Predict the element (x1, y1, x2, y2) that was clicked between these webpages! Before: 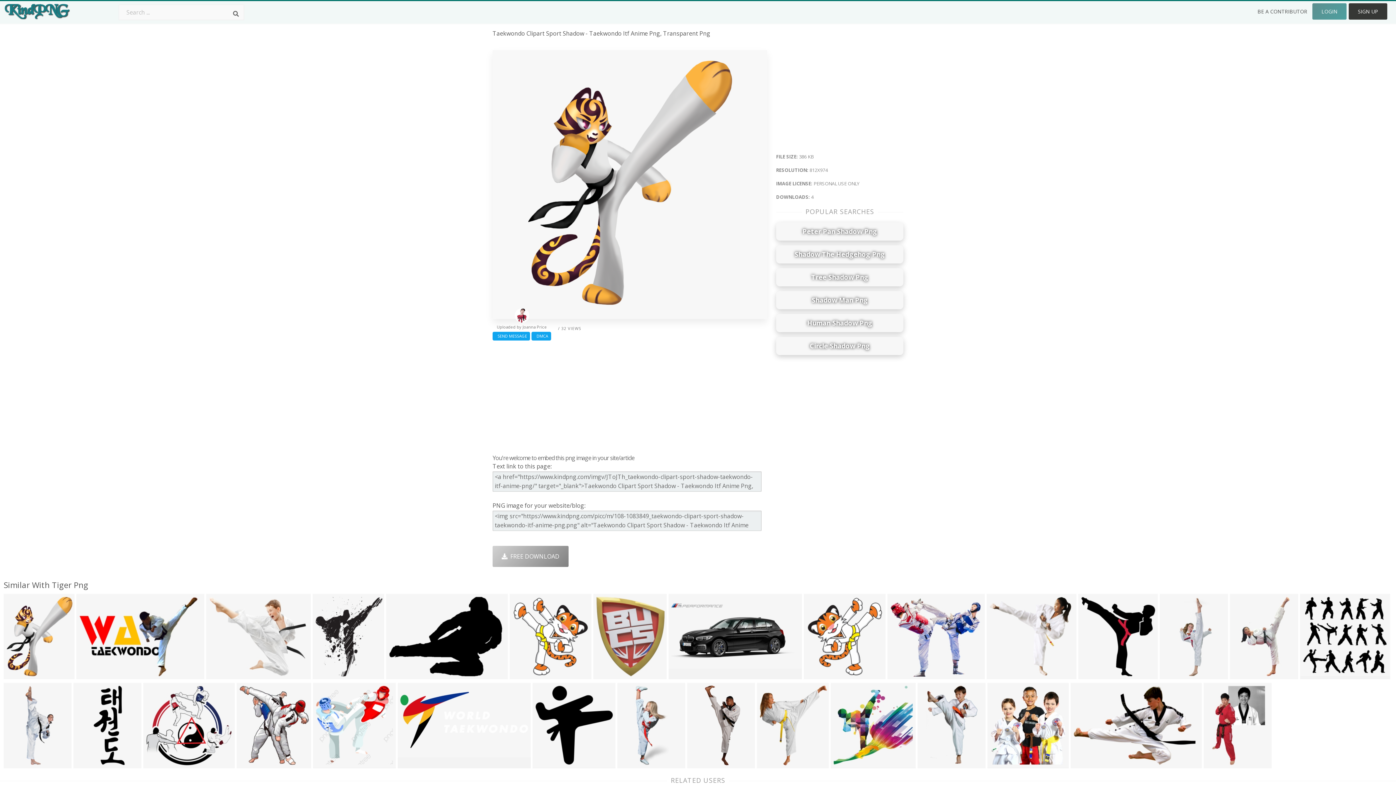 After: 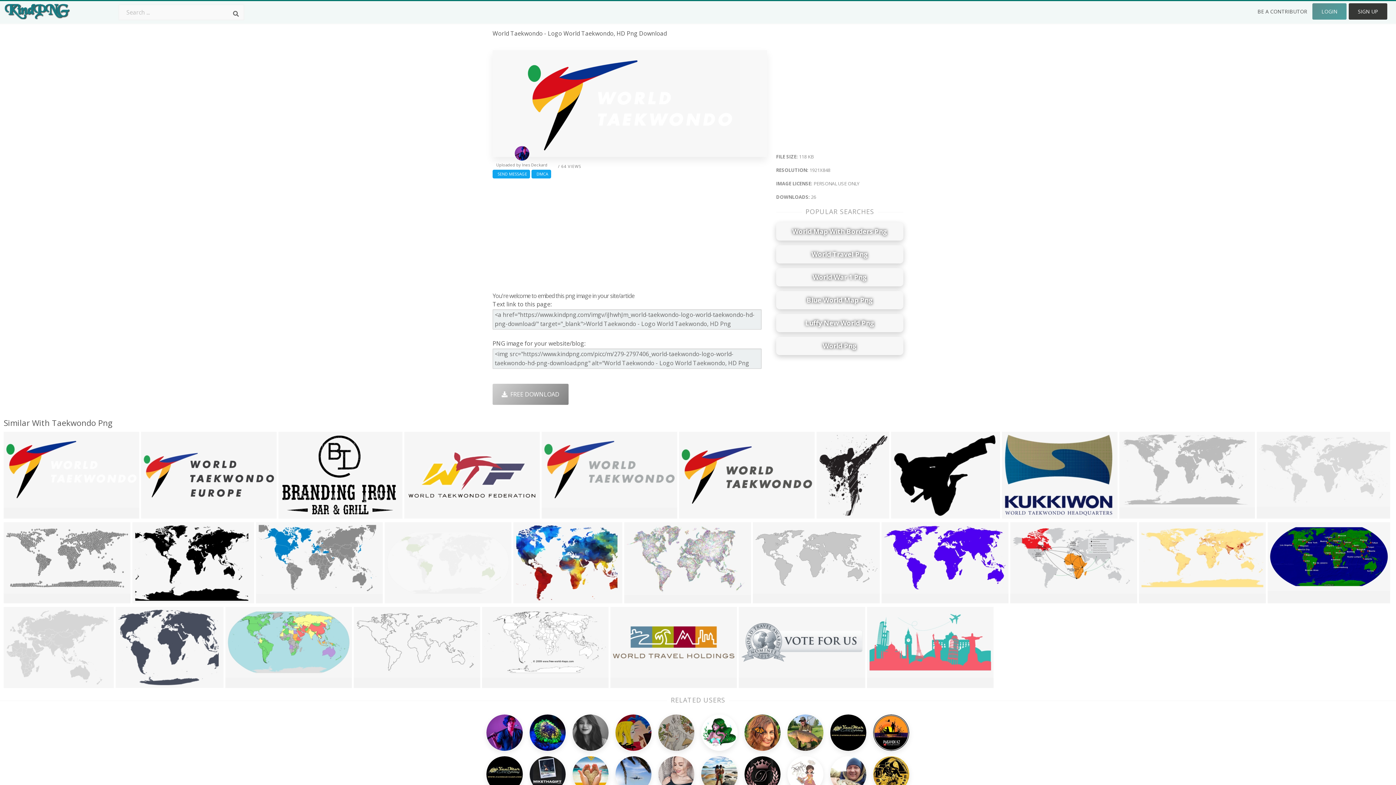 Action: label: 1921x848 bbox: (400, 759, 425, 769)